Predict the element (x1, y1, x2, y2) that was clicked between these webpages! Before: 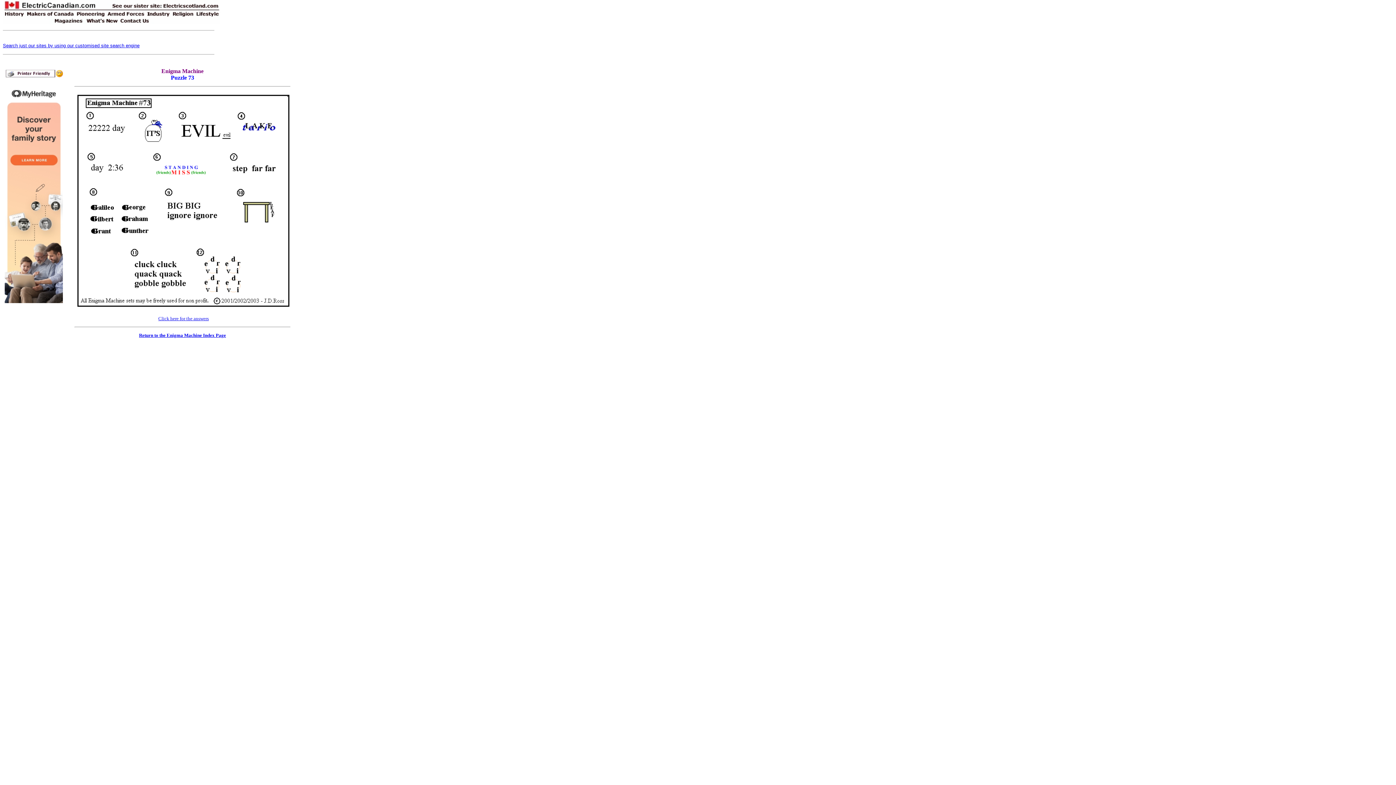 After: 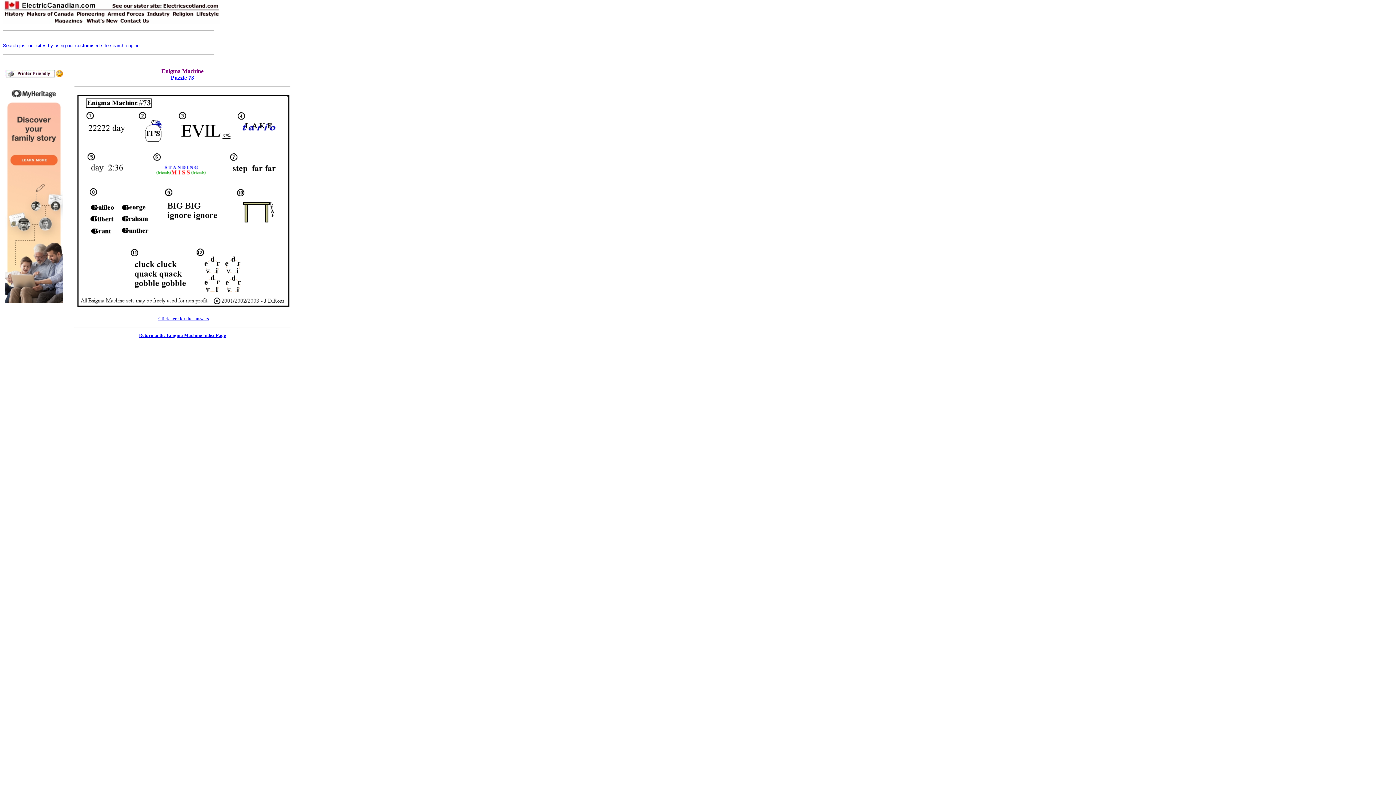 Action: bbox: (4, 73, 62, 79)